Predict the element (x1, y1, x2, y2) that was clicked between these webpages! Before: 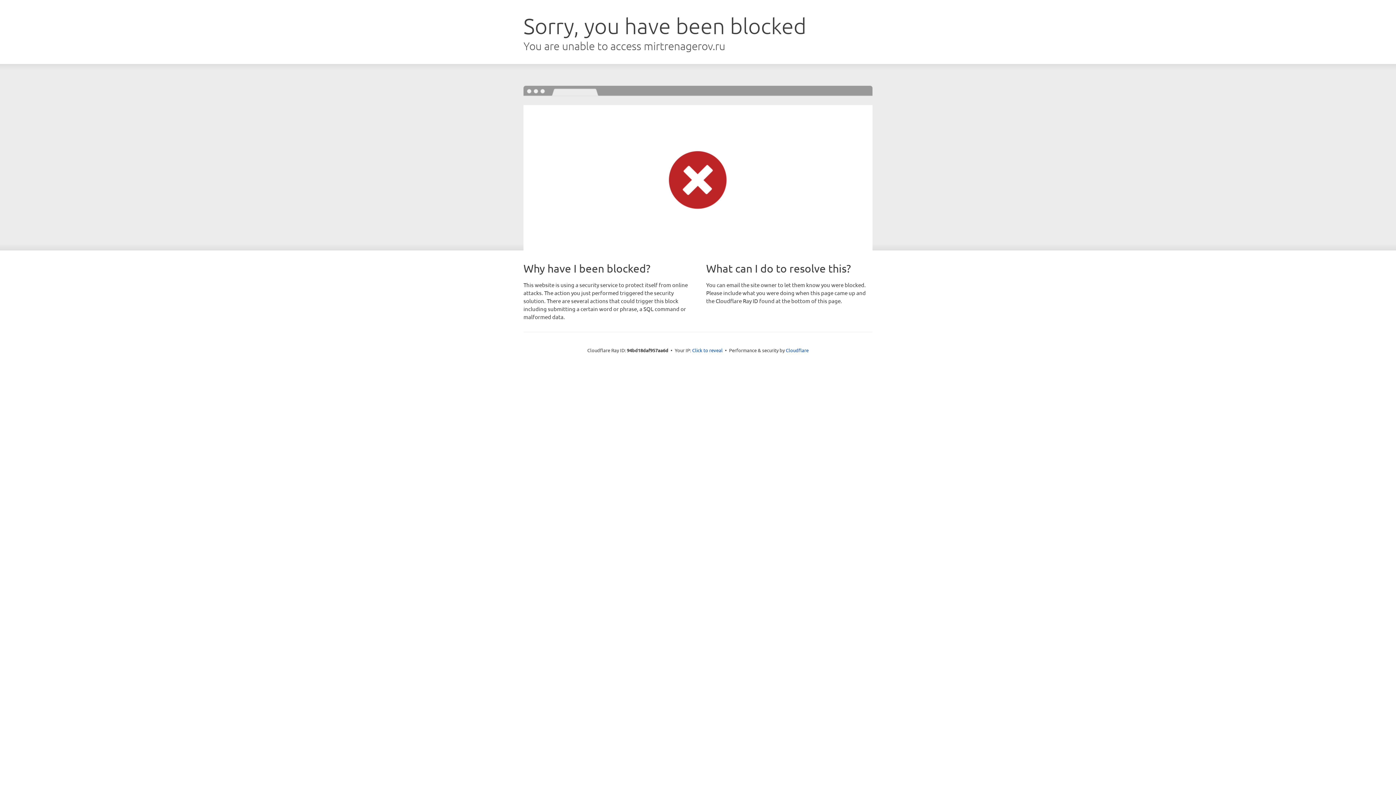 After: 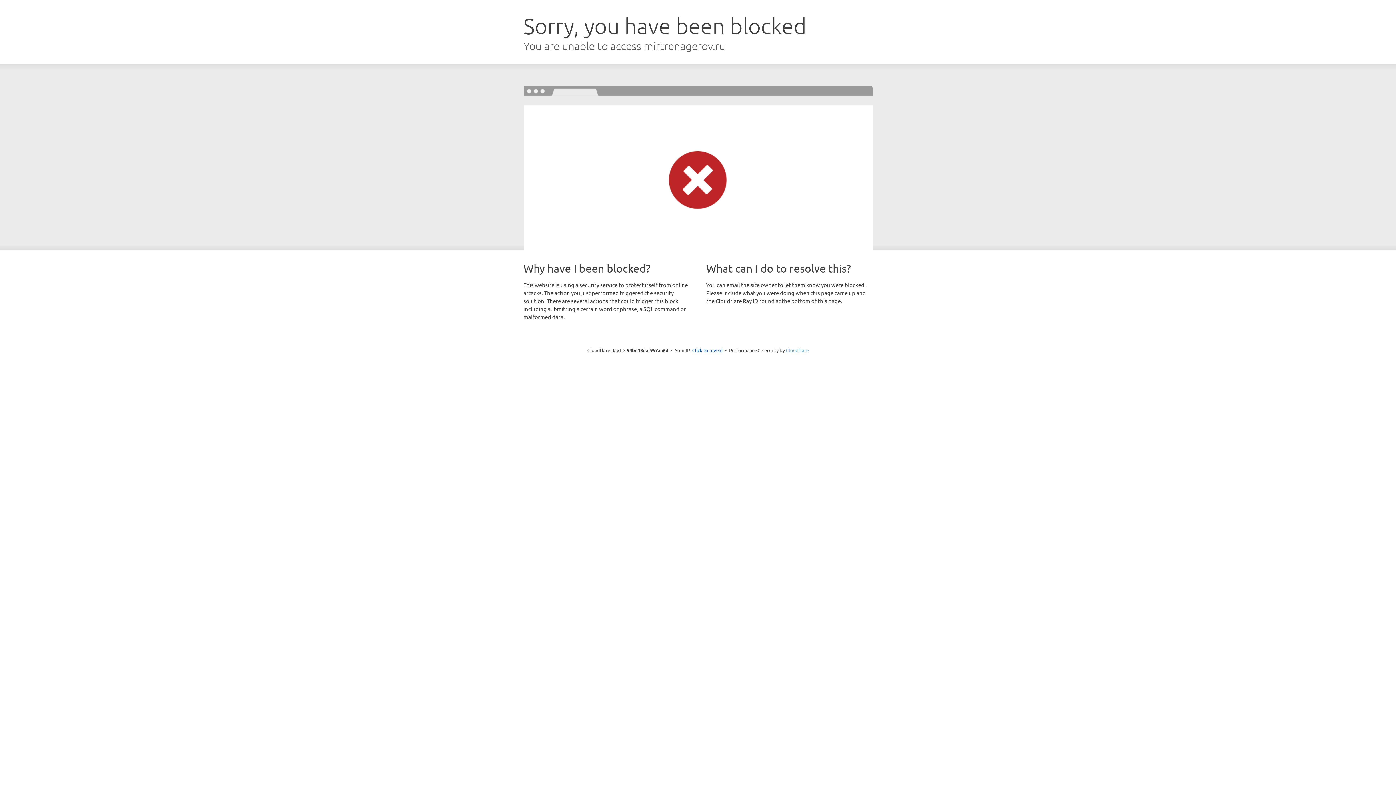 Action: bbox: (786, 347, 808, 353) label: Cloudflare